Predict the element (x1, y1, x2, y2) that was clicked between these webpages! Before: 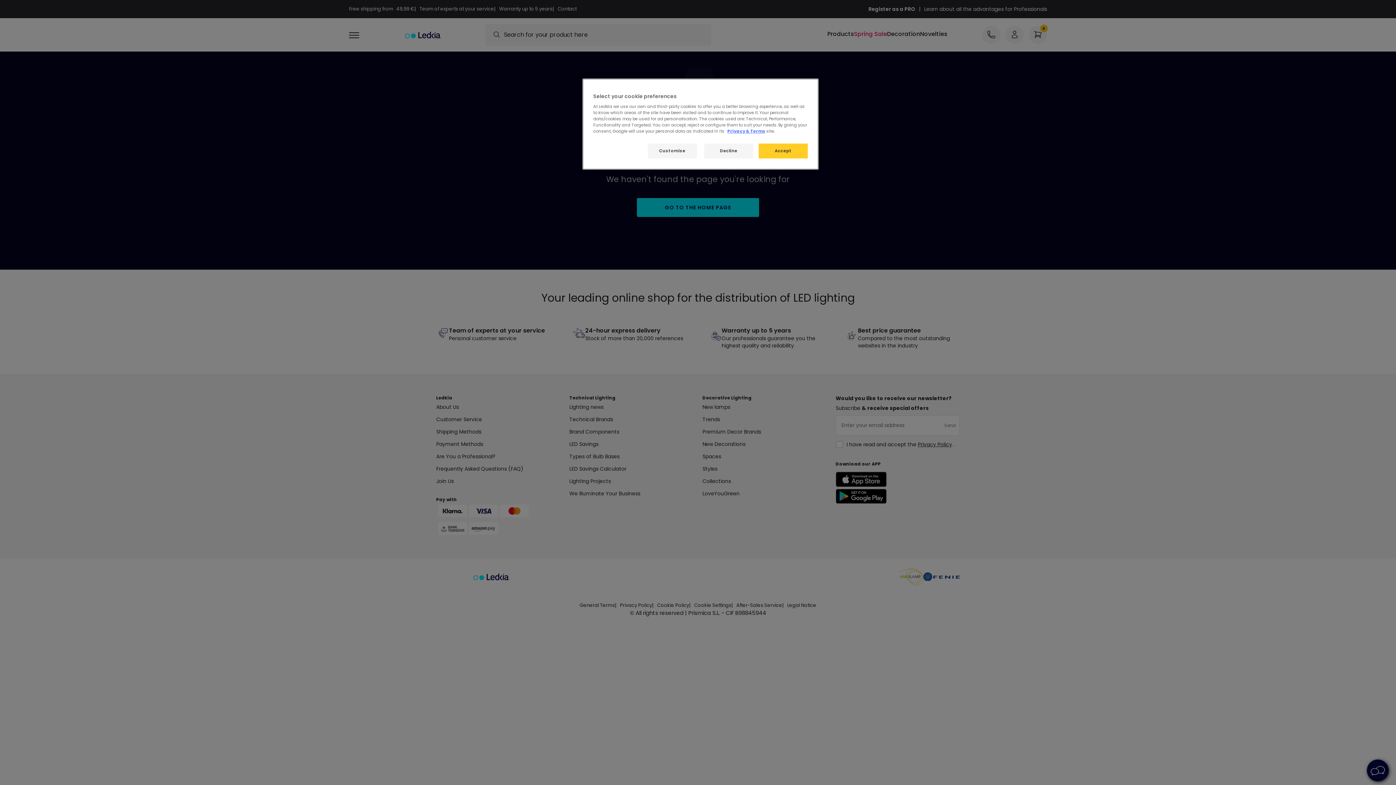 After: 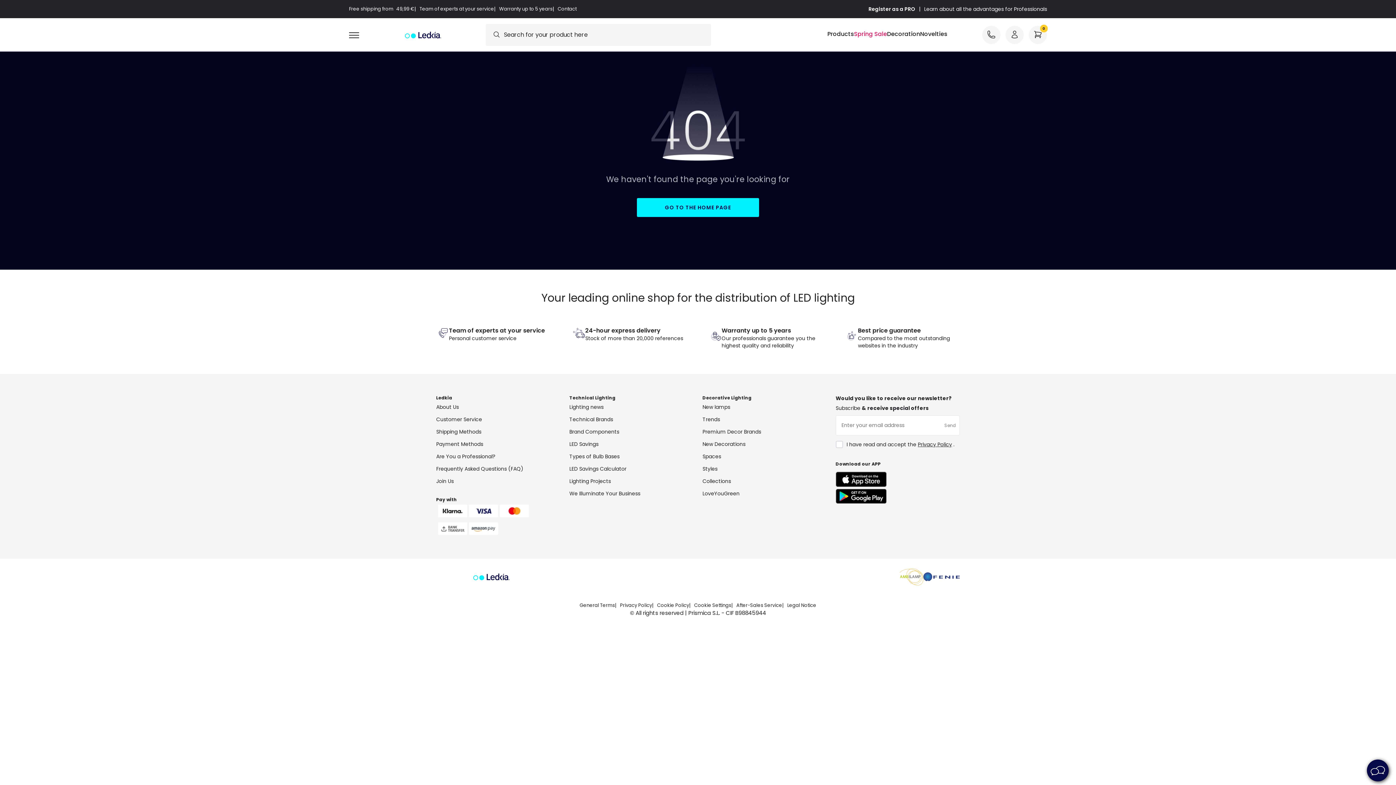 Action: bbox: (758, 143, 808, 158) label: Accept